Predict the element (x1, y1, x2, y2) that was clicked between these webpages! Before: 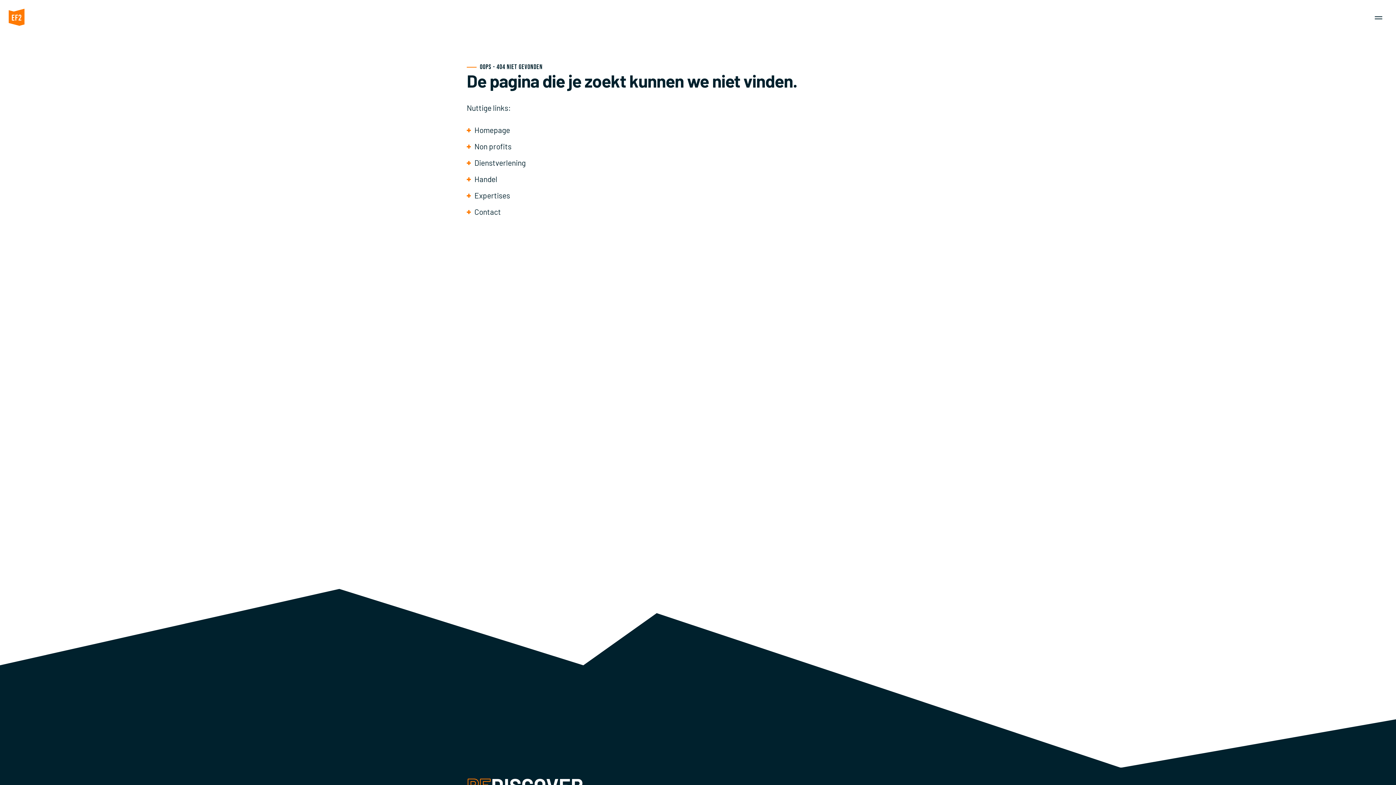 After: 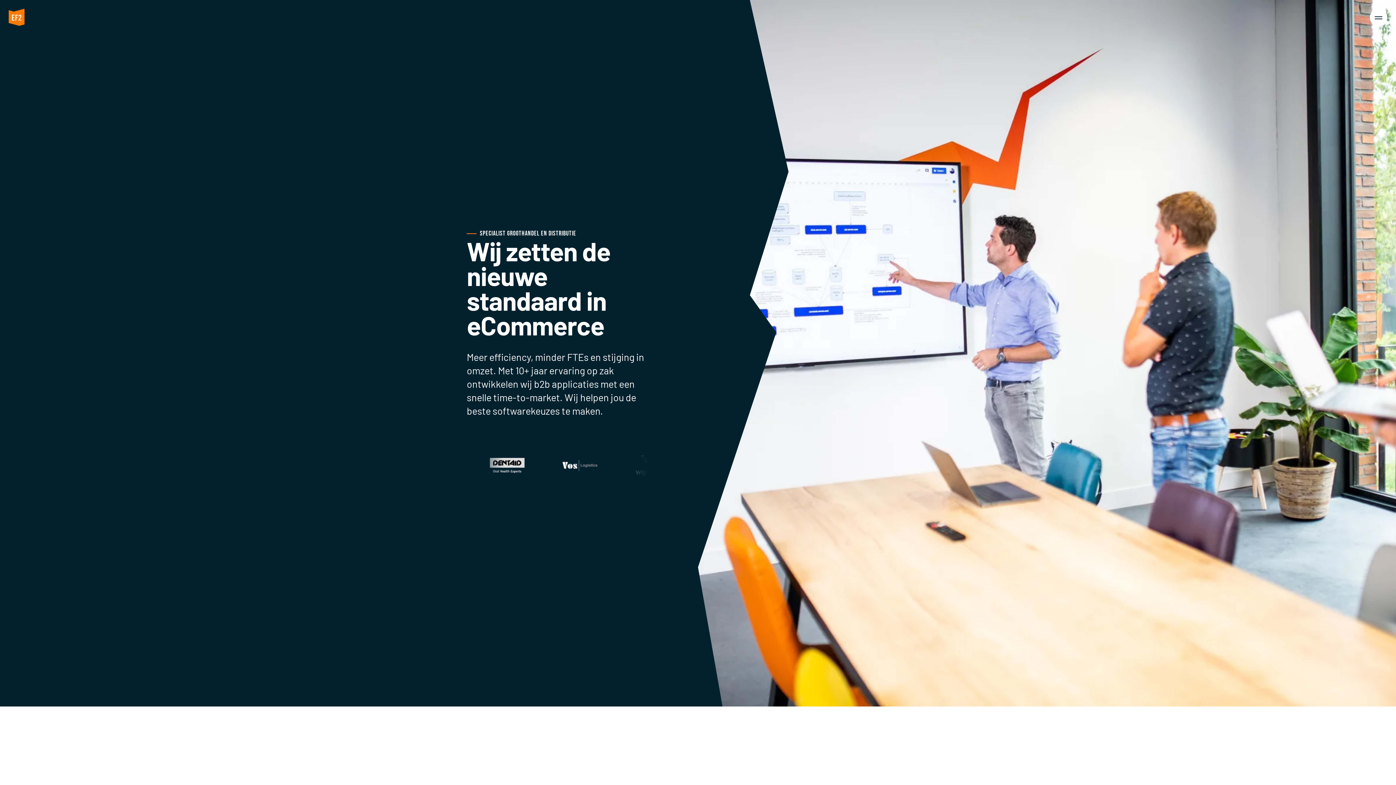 Action: label: Handel bbox: (474, 174, 497, 183)